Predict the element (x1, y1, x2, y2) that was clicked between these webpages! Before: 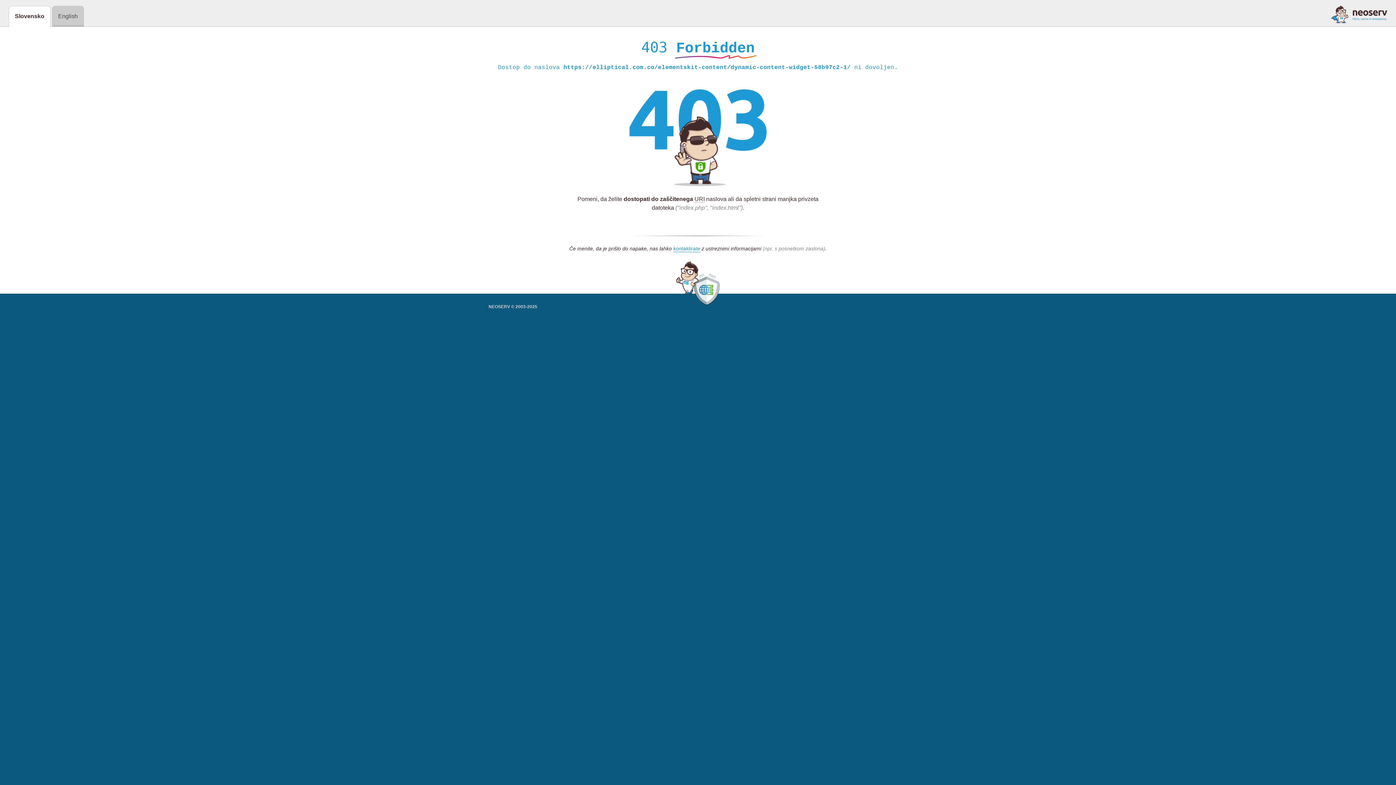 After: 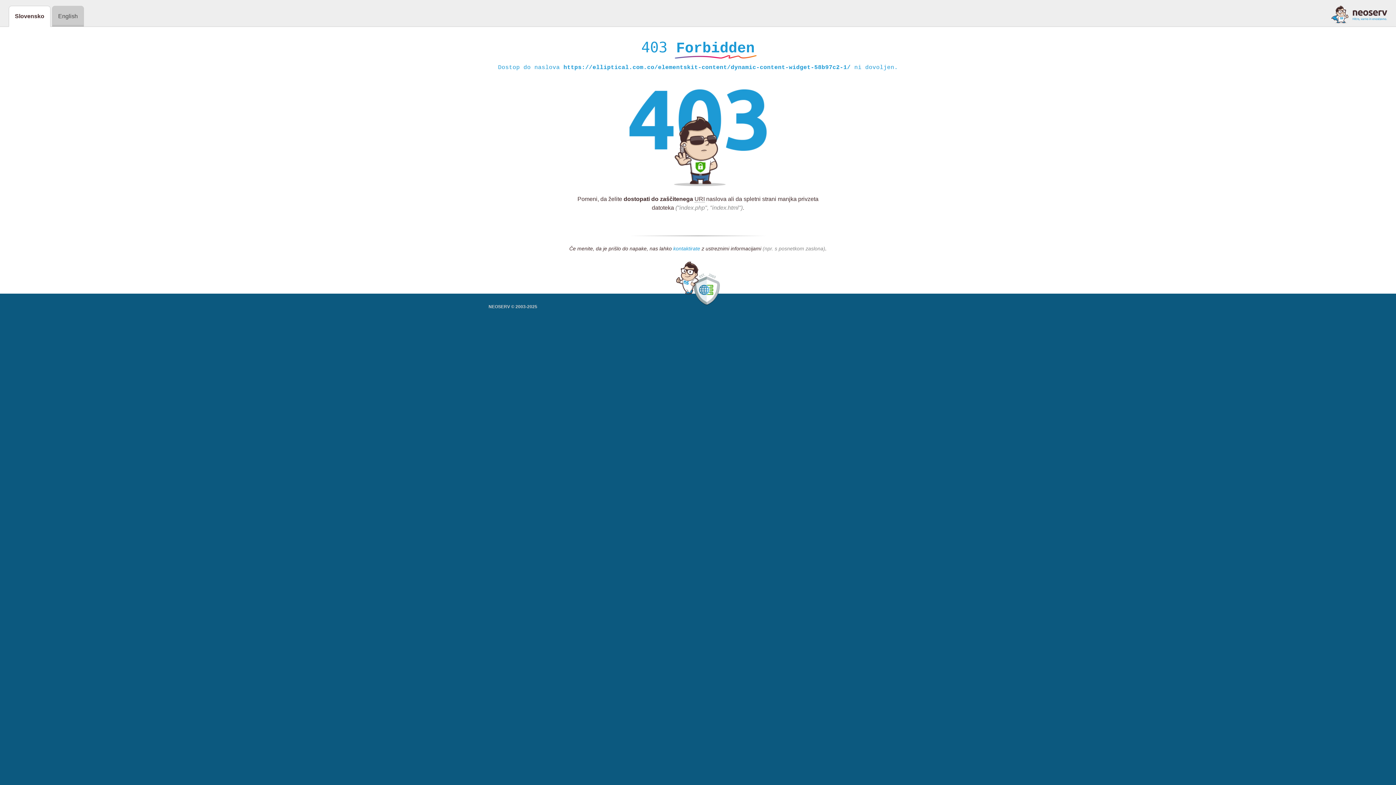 Action: label: kontaktirate bbox: (673, 245, 700, 252)